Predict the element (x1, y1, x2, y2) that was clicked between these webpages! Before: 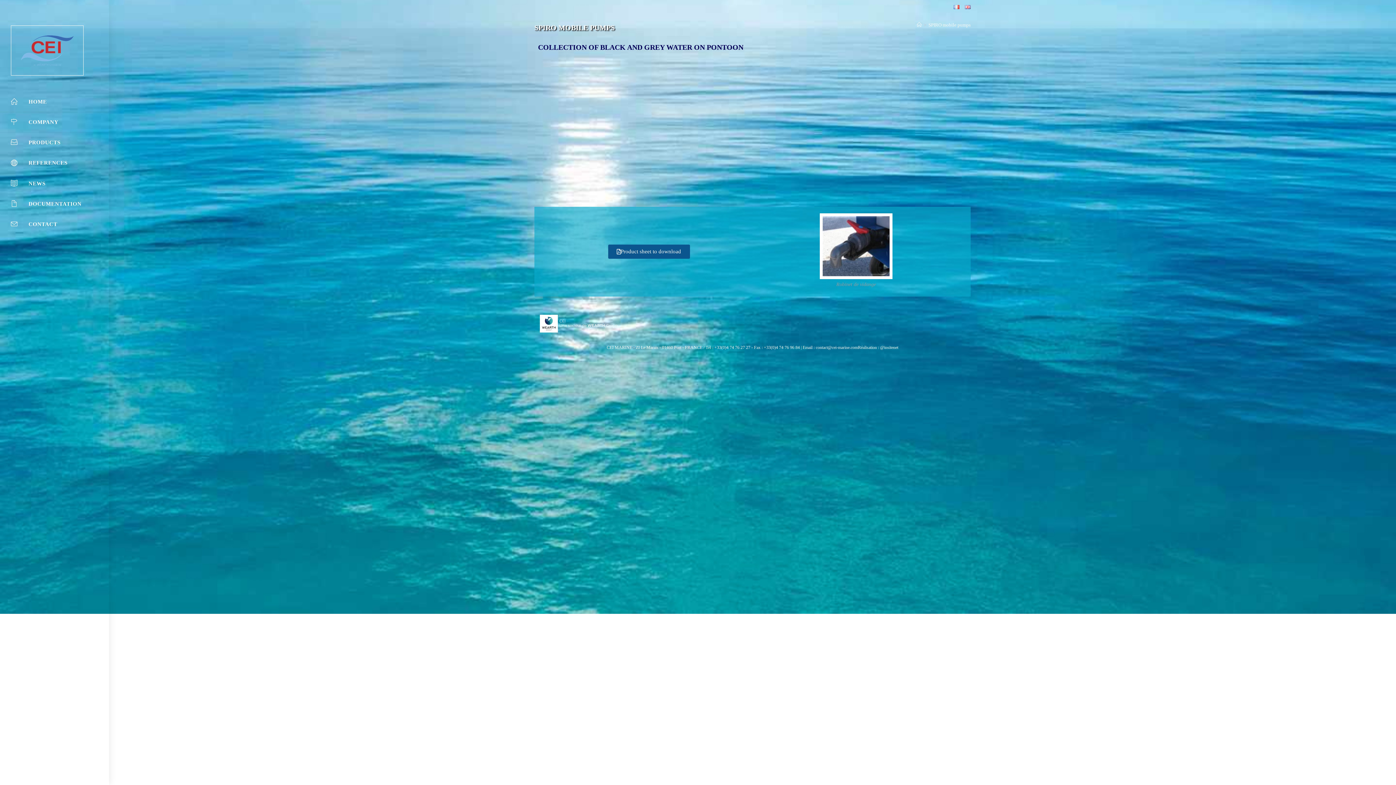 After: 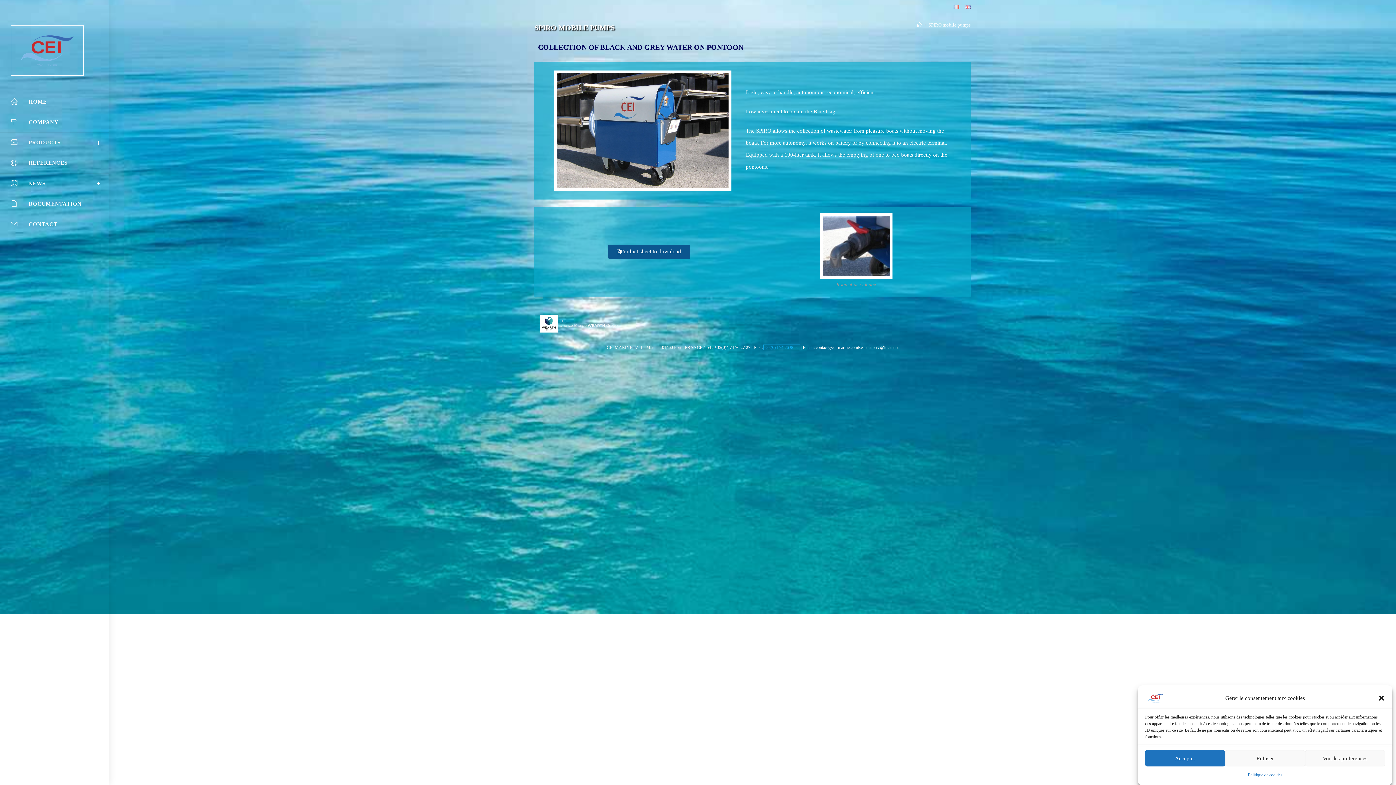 Action: label: +33(0)4 74 76 96 84 bbox: (764, 345, 800, 350)